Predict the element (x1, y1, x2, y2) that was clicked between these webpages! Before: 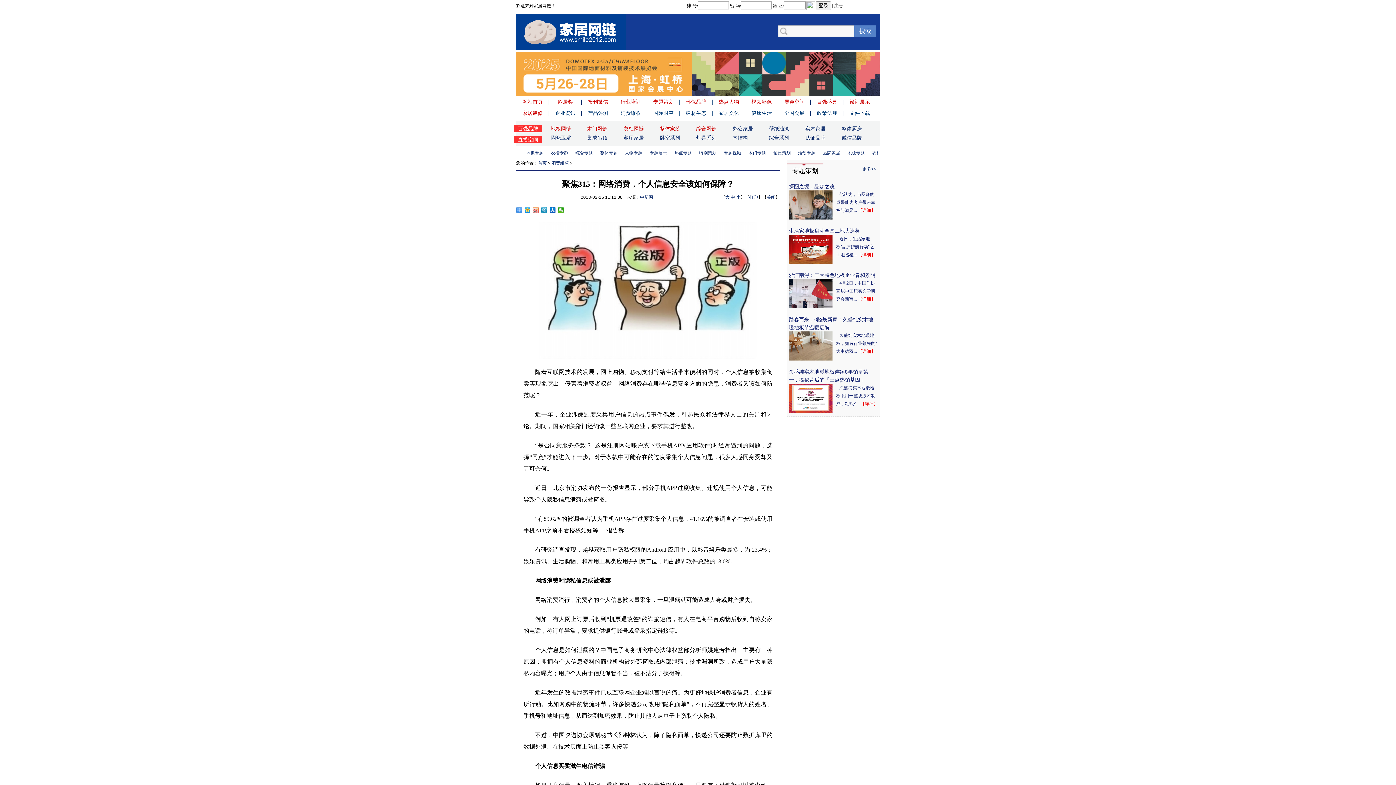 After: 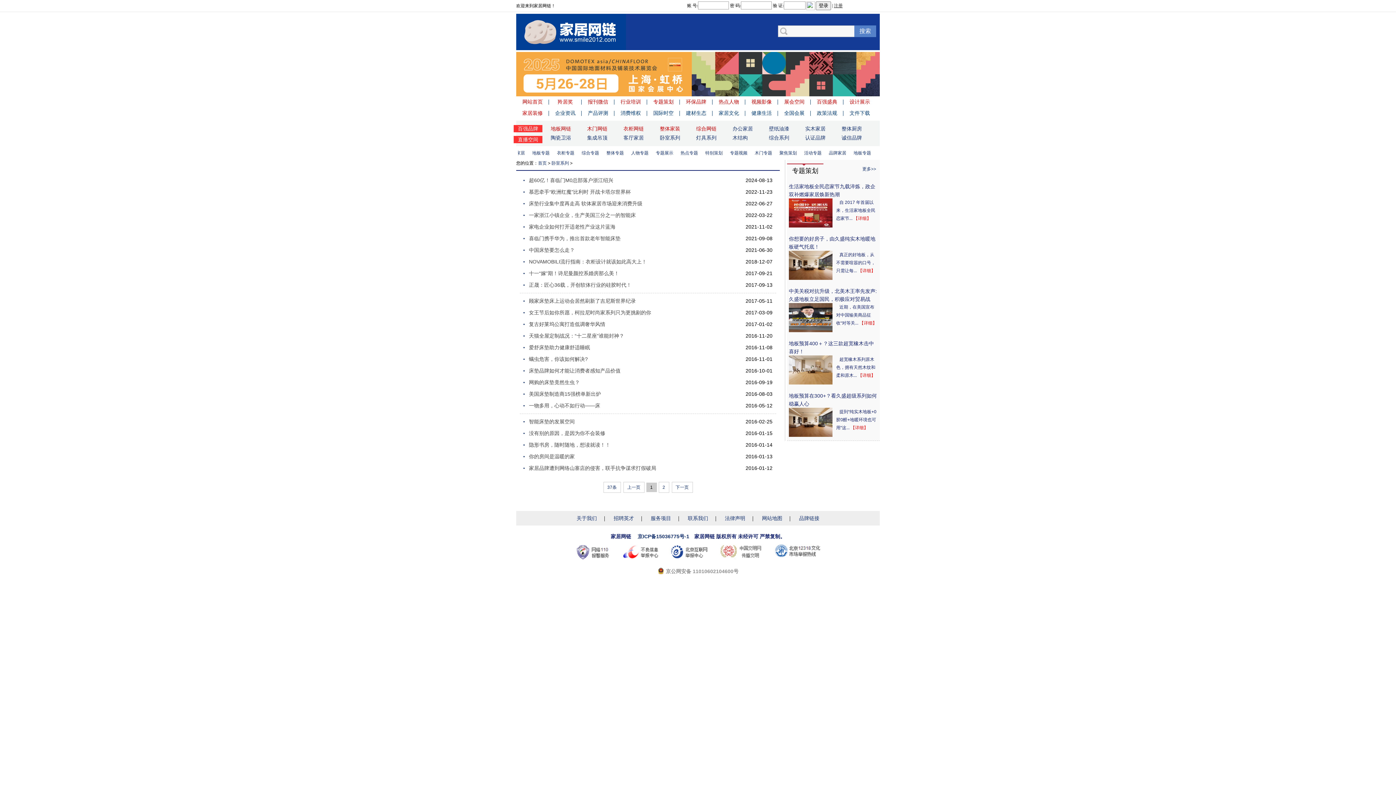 Action: label: 卧室系列 bbox: (660, 134, 680, 140)